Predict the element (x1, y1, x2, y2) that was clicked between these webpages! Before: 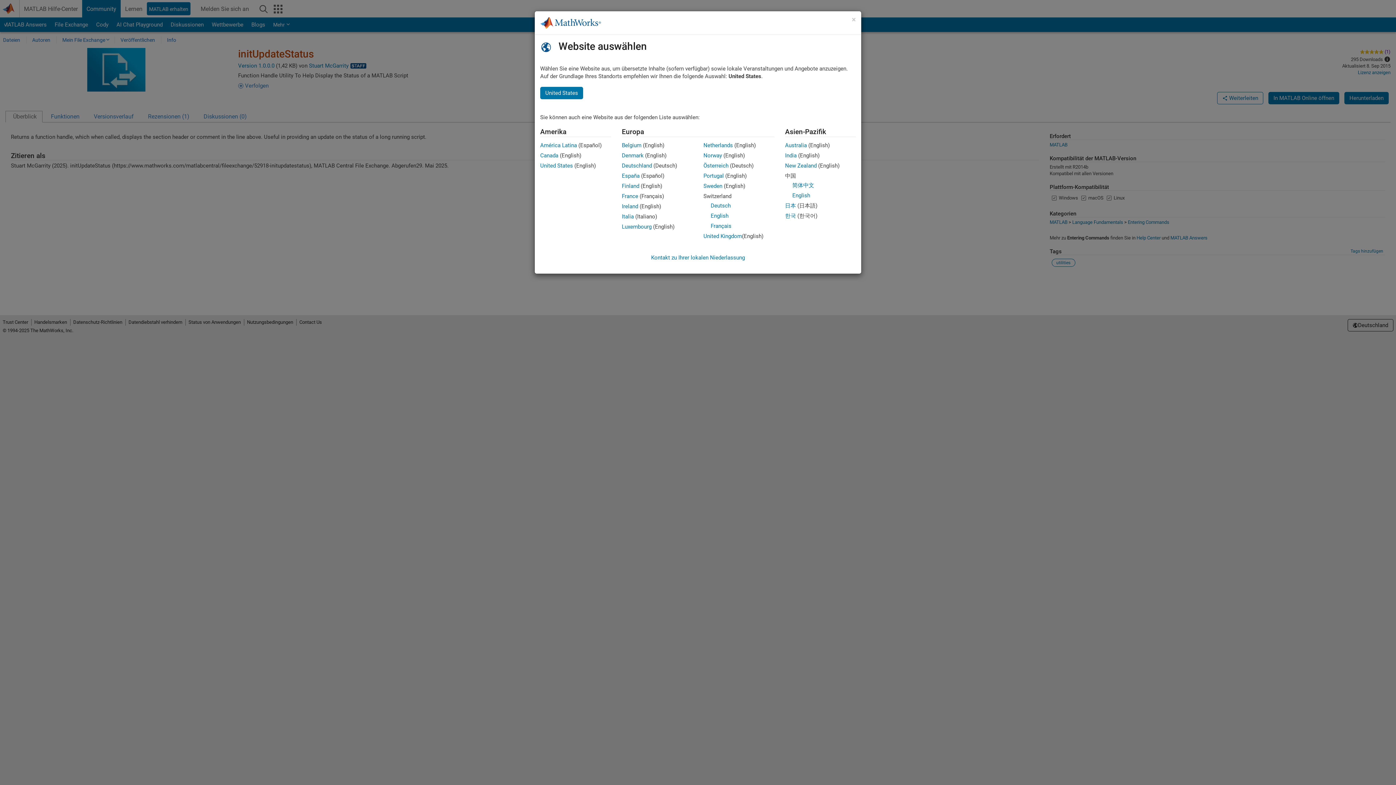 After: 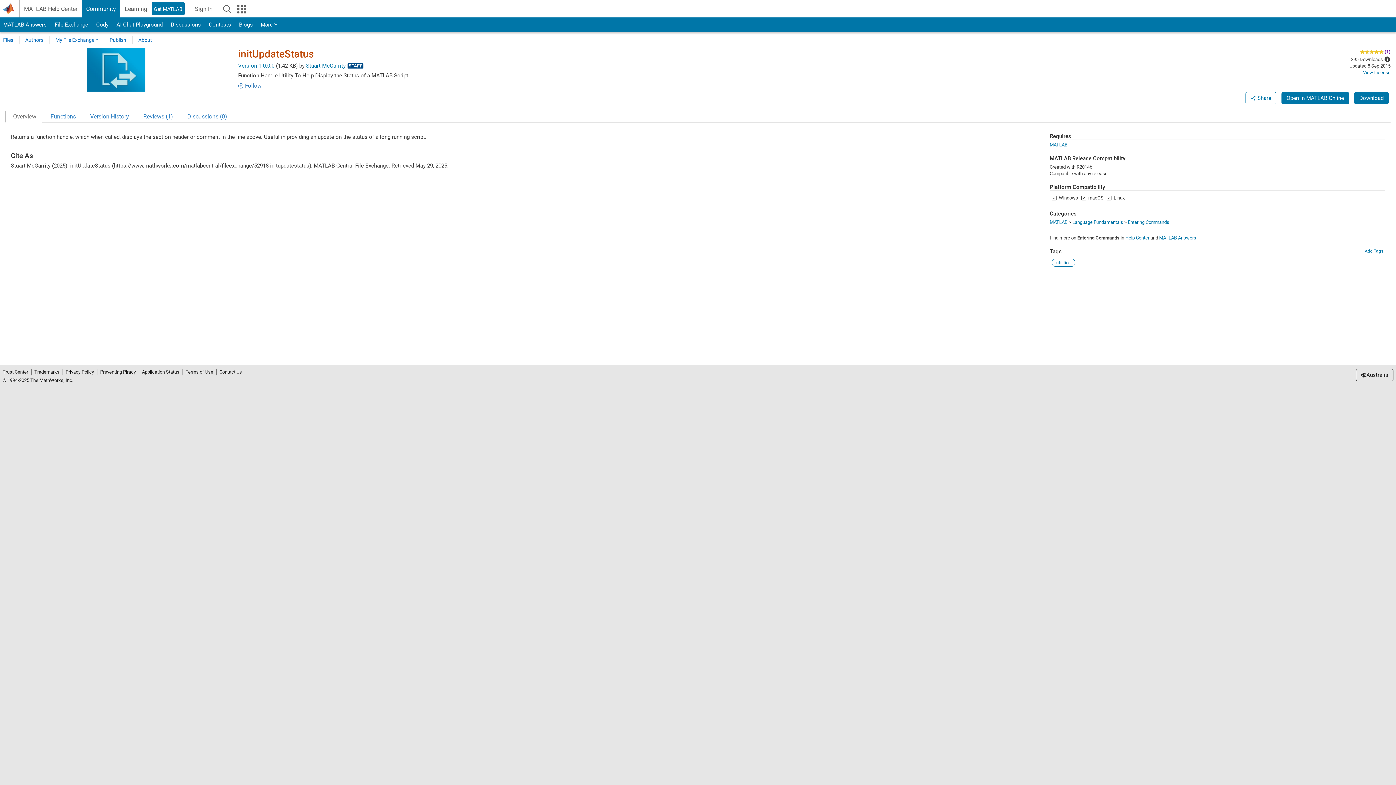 Action: bbox: (785, 142, 807, 148) label: Australia